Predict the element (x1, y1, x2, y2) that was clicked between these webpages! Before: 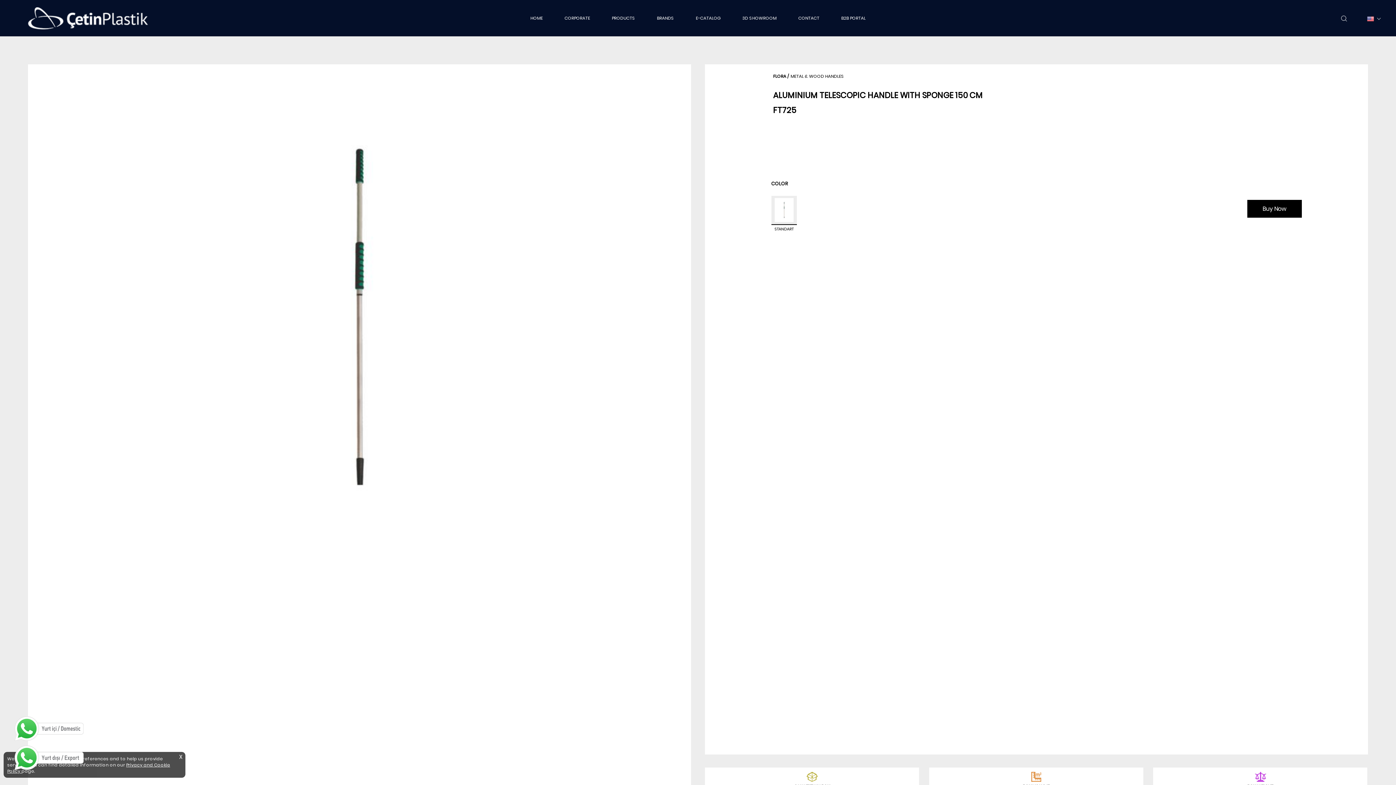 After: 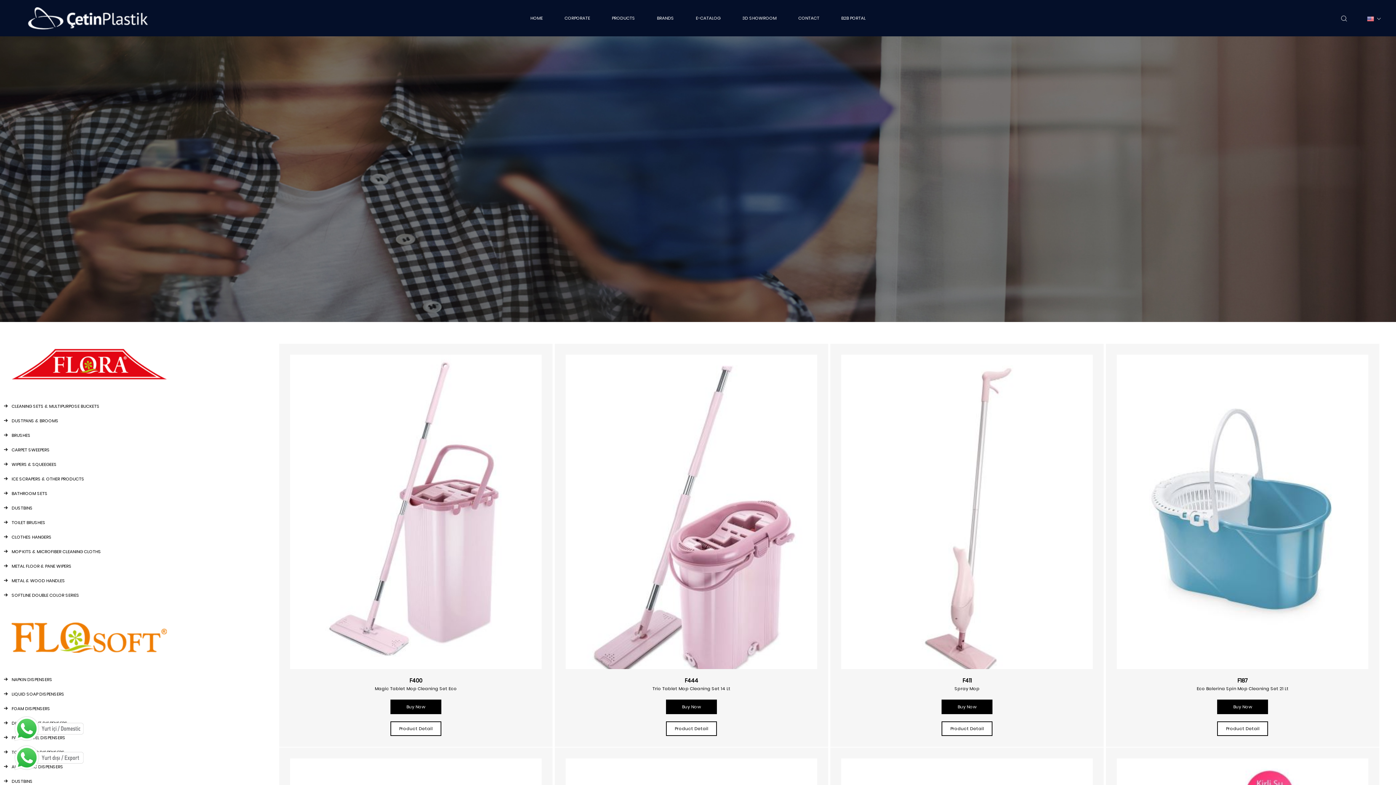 Action: label: PRODUCTS bbox: (601, 0, 646, 36)